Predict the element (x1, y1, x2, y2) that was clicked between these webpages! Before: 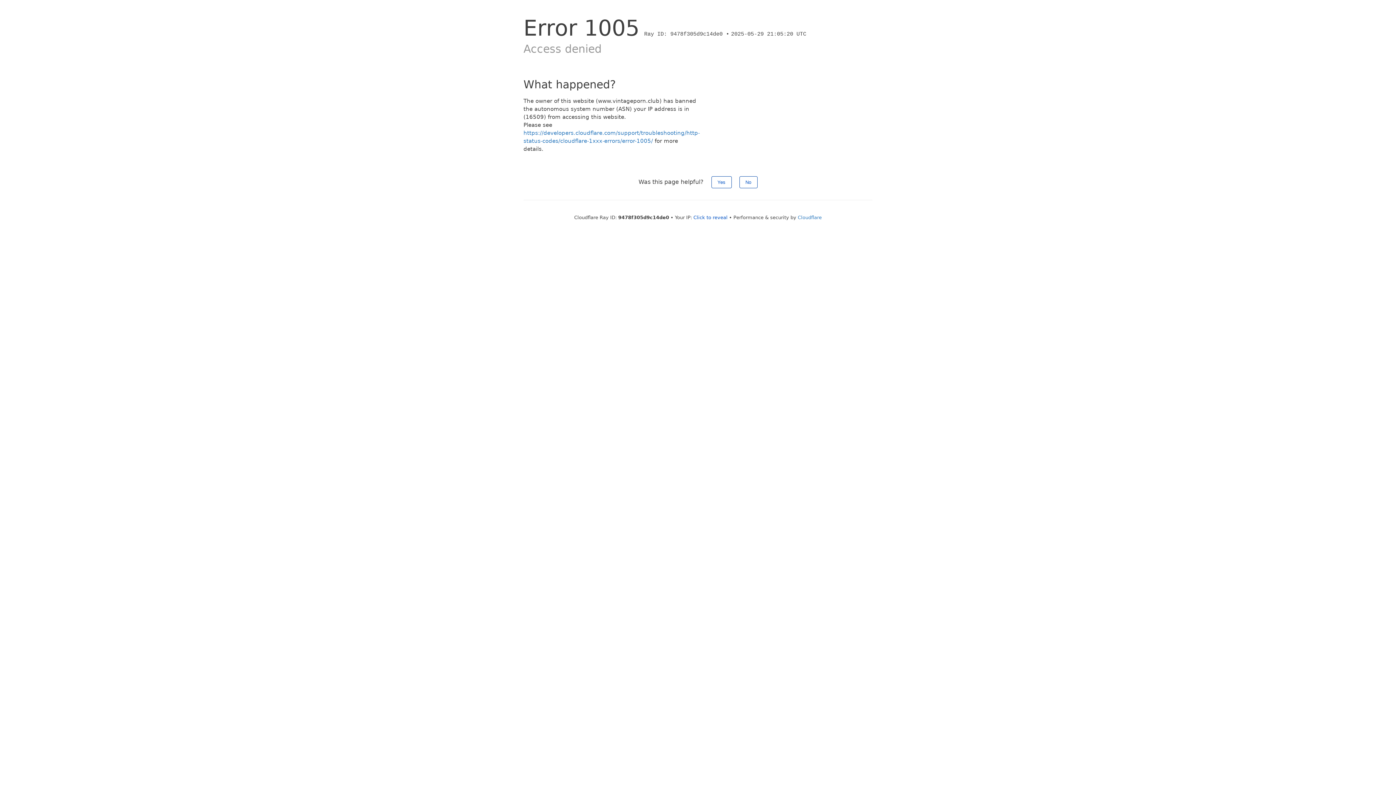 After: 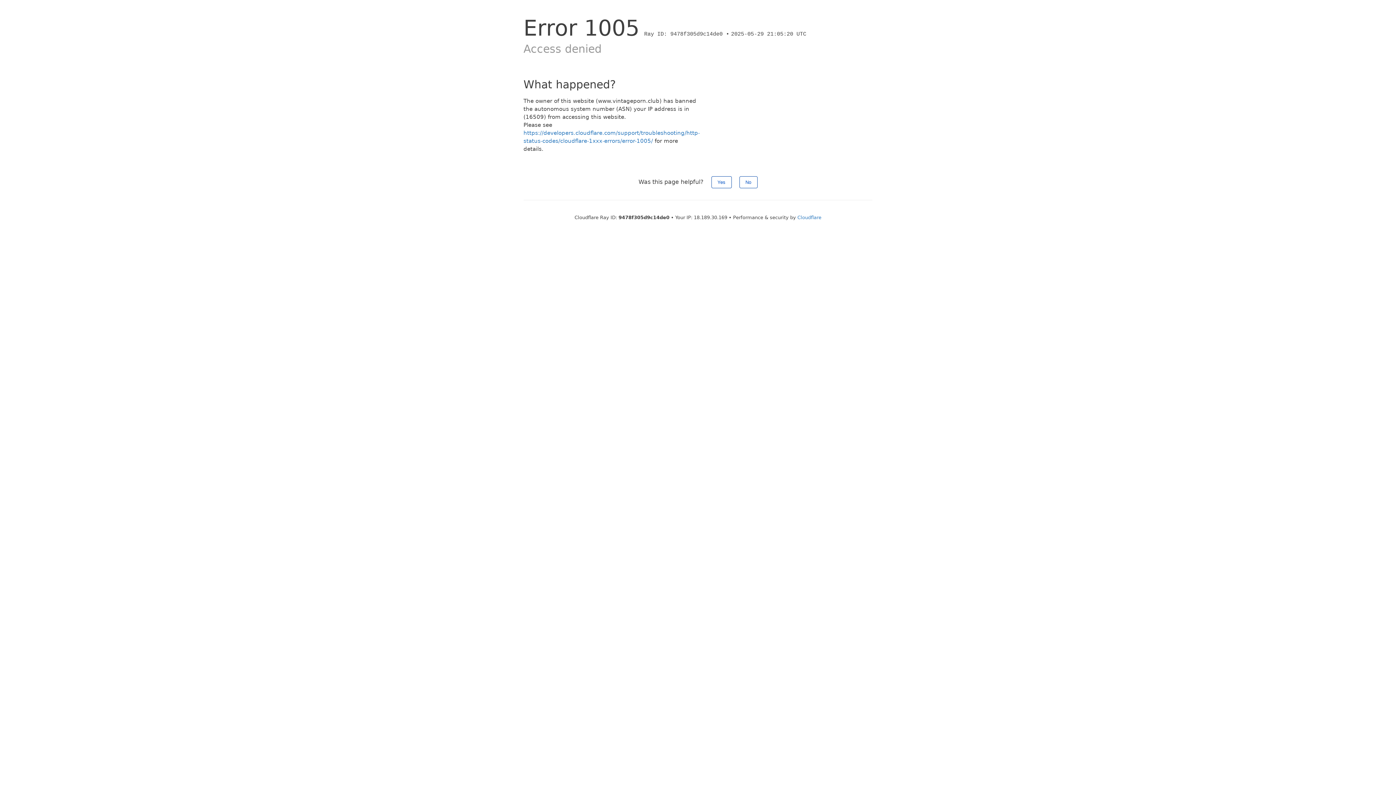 Action: label: Click to reveal bbox: (693, 214, 727, 220)